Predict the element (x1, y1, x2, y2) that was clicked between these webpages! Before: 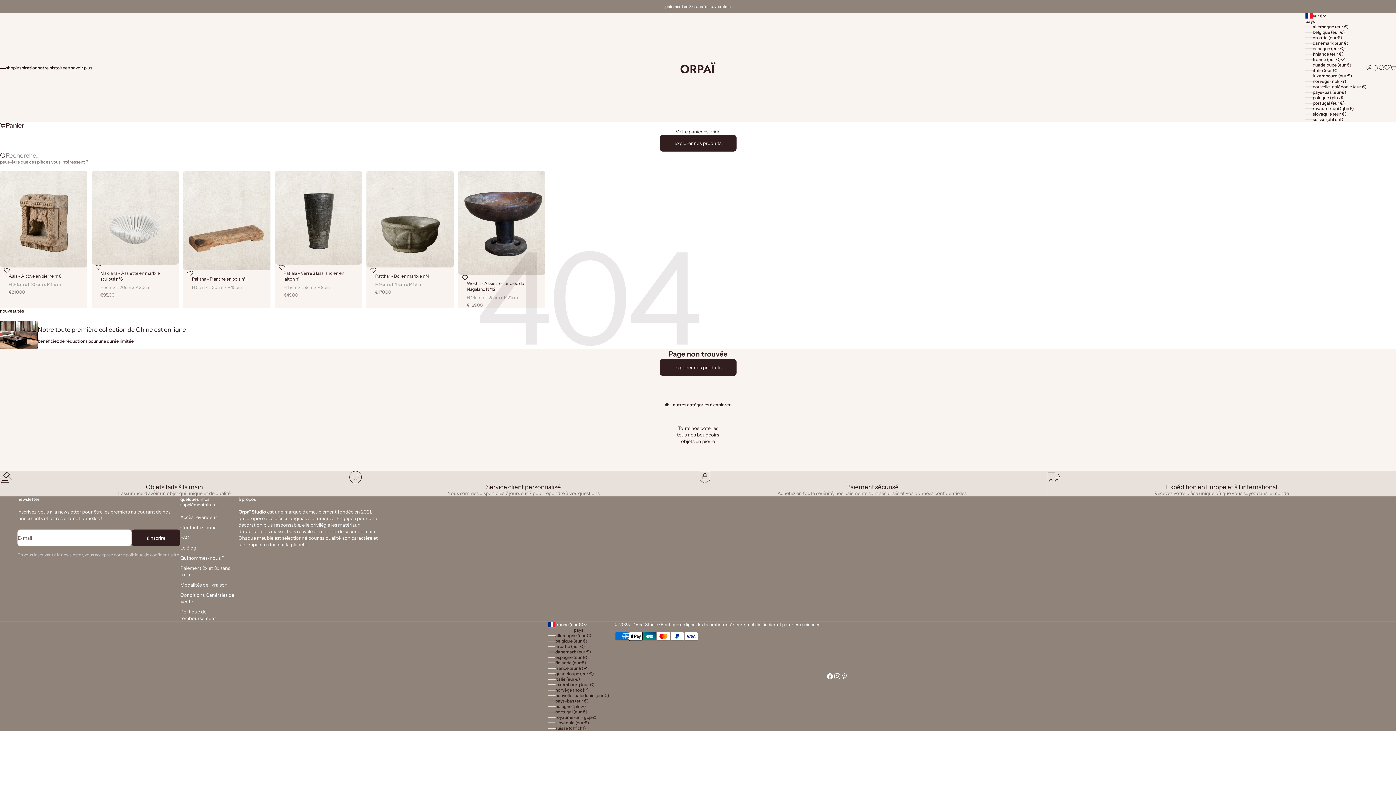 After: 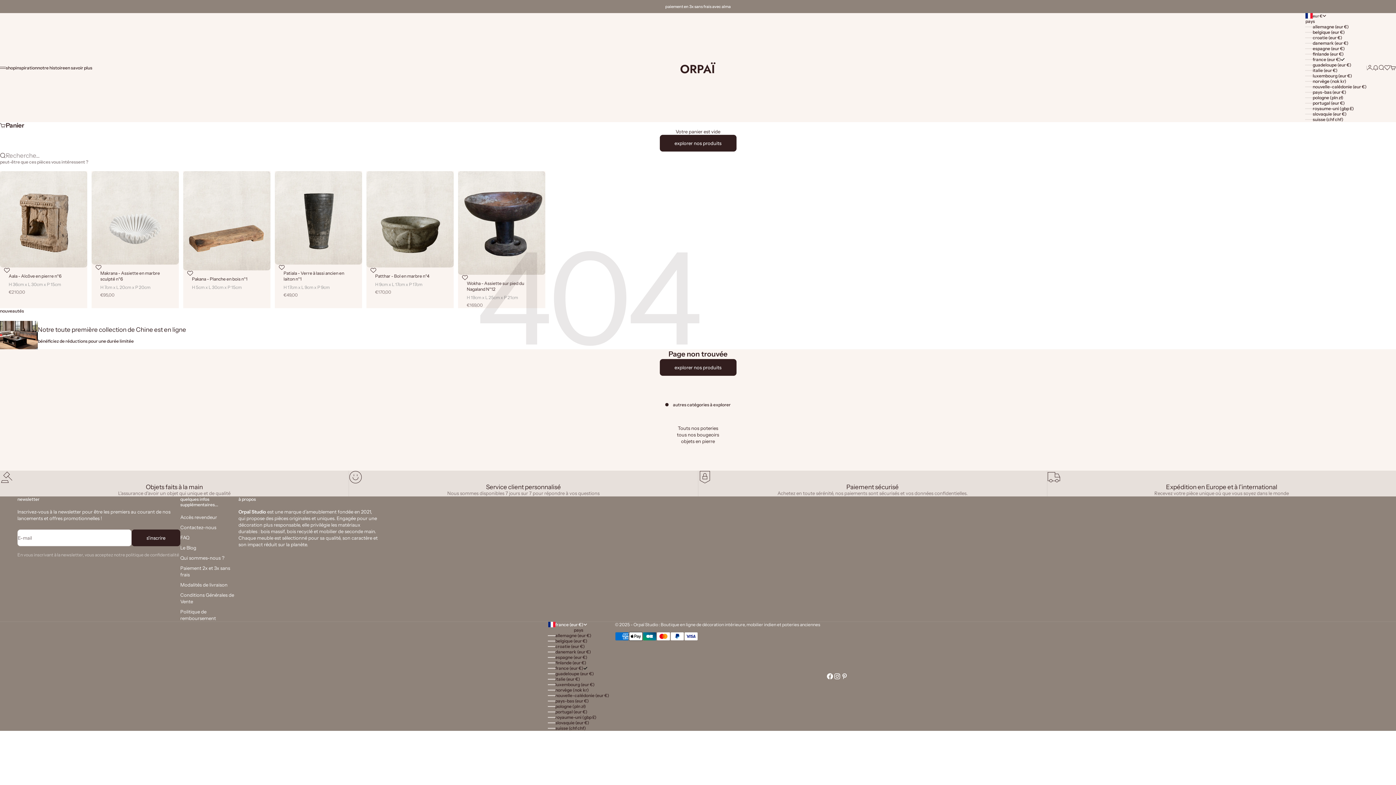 Action: label: france (eur €) bbox: (548, 665, 609, 671)